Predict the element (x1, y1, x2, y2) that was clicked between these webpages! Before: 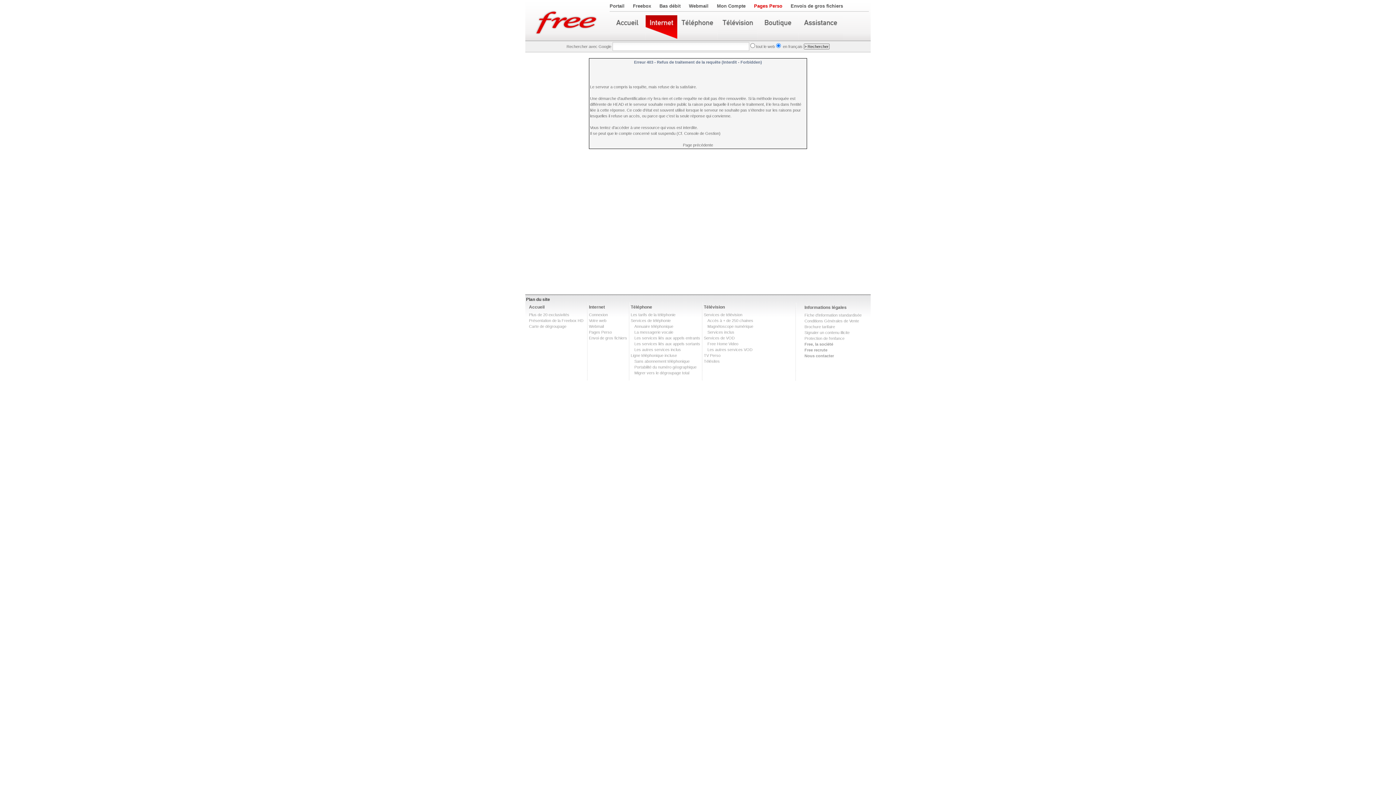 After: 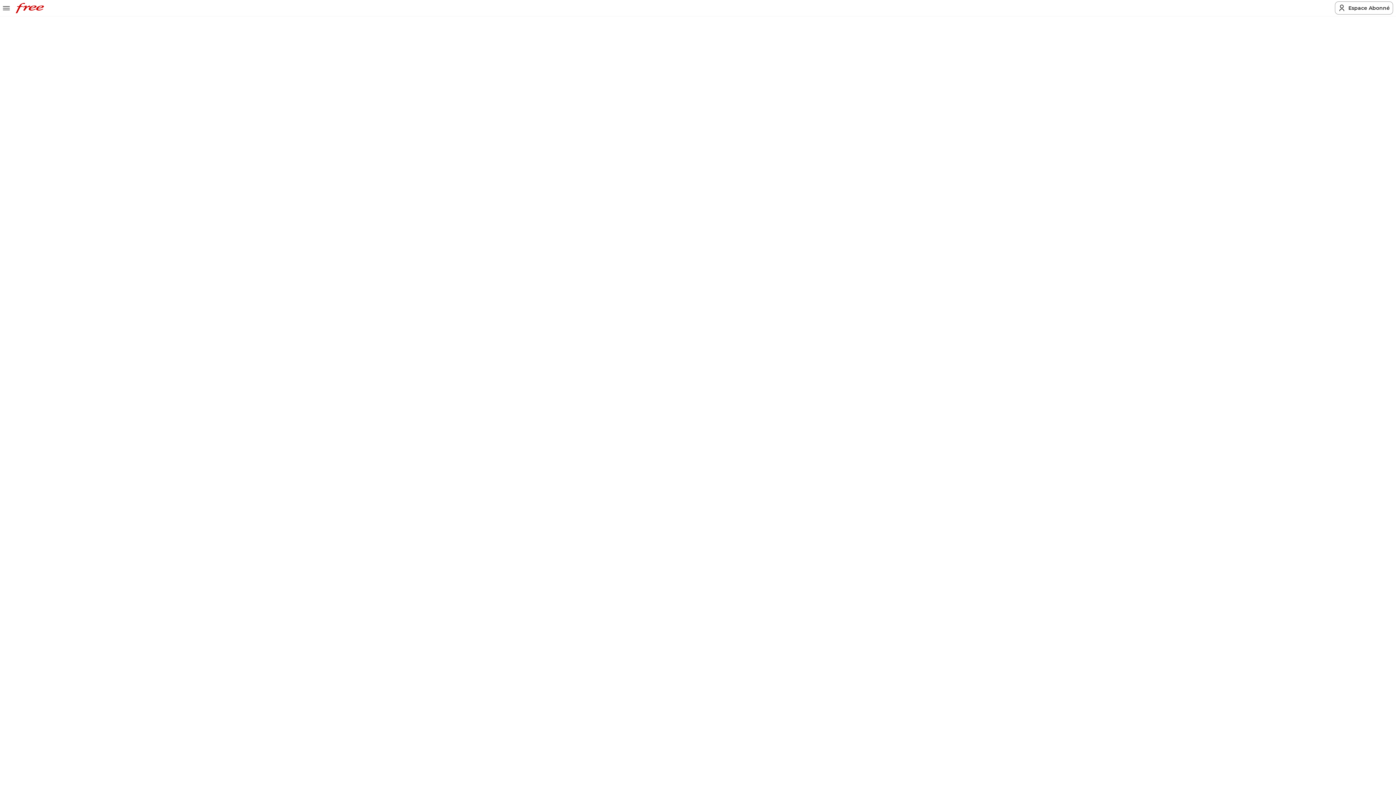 Action: bbox: (804, 342, 833, 346) label: Free, la société